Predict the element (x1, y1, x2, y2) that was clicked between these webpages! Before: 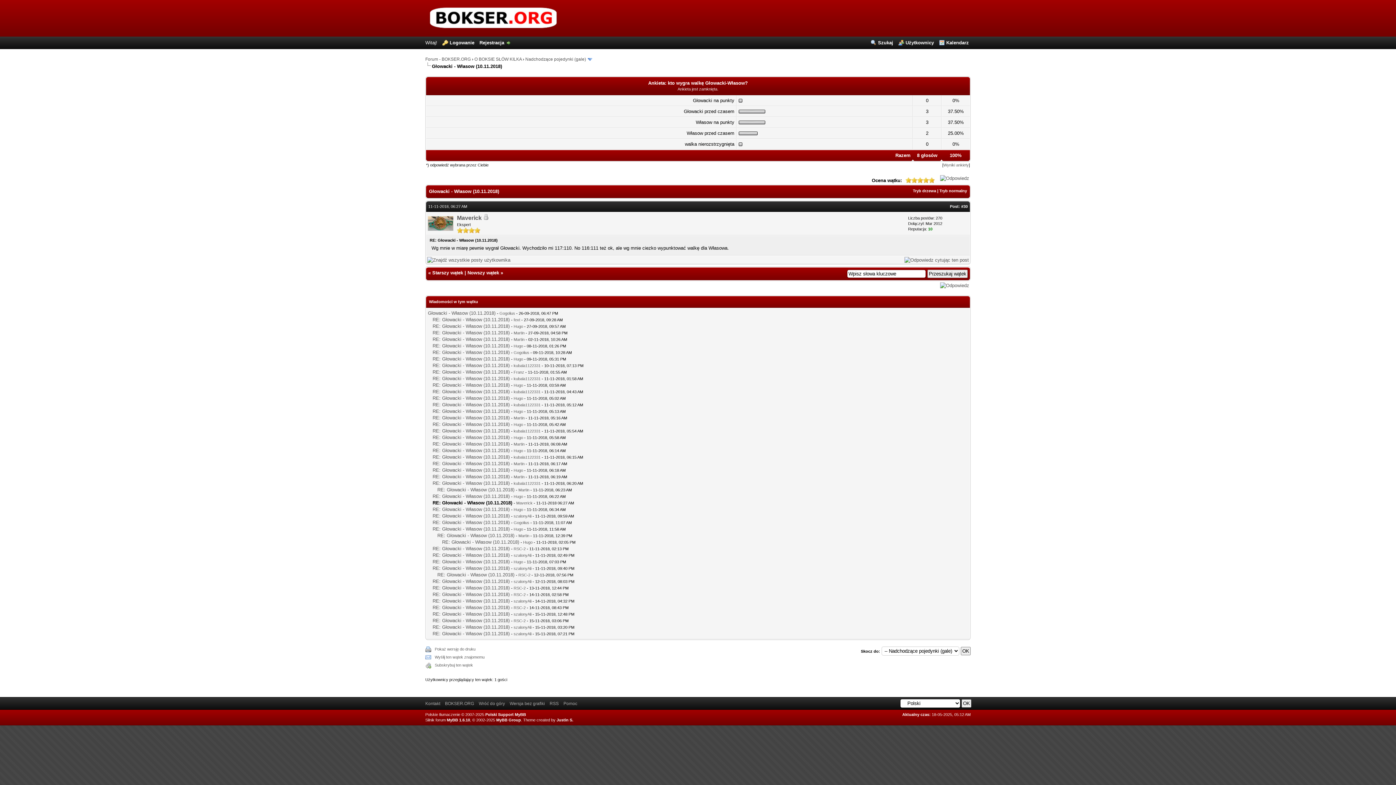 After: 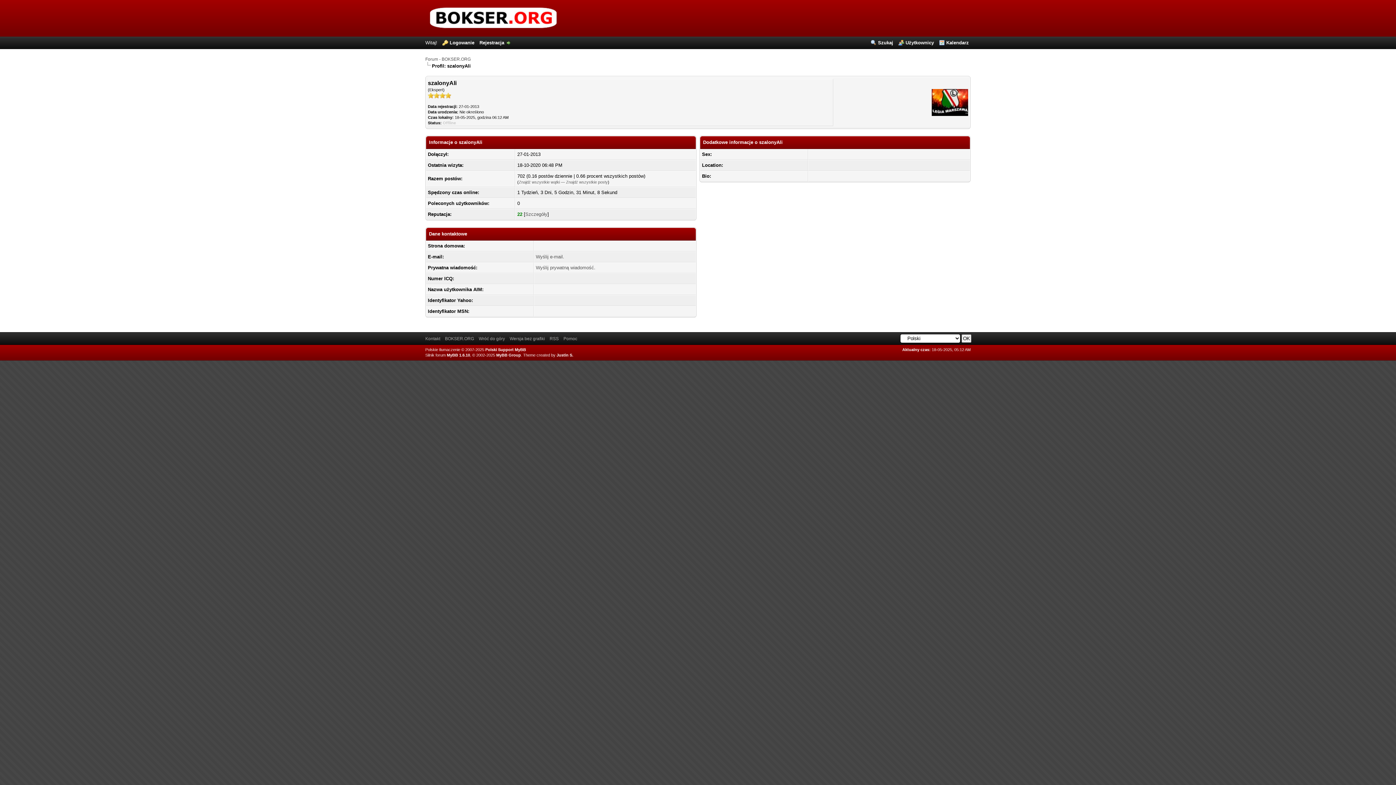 Action: bbox: (513, 514, 531, 518) label: szalonyAli